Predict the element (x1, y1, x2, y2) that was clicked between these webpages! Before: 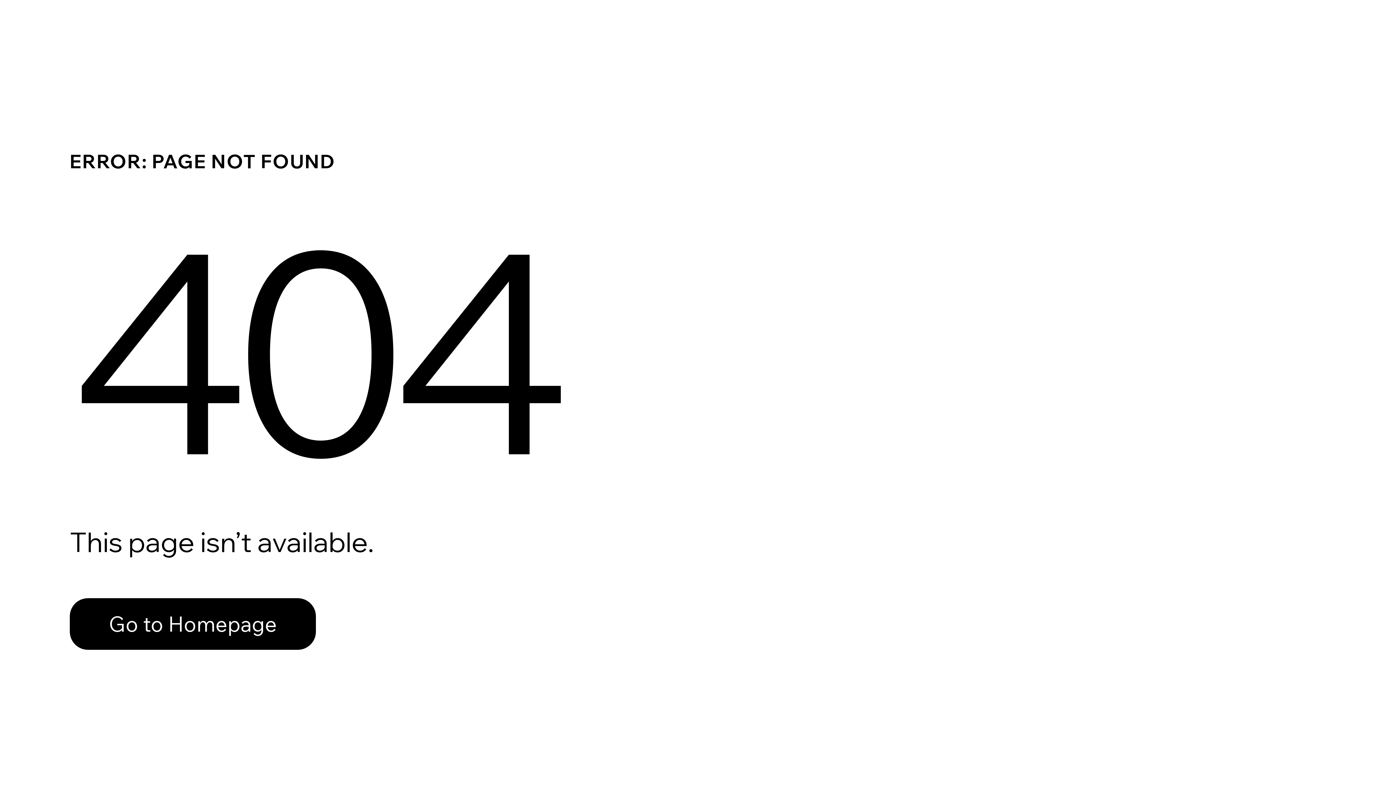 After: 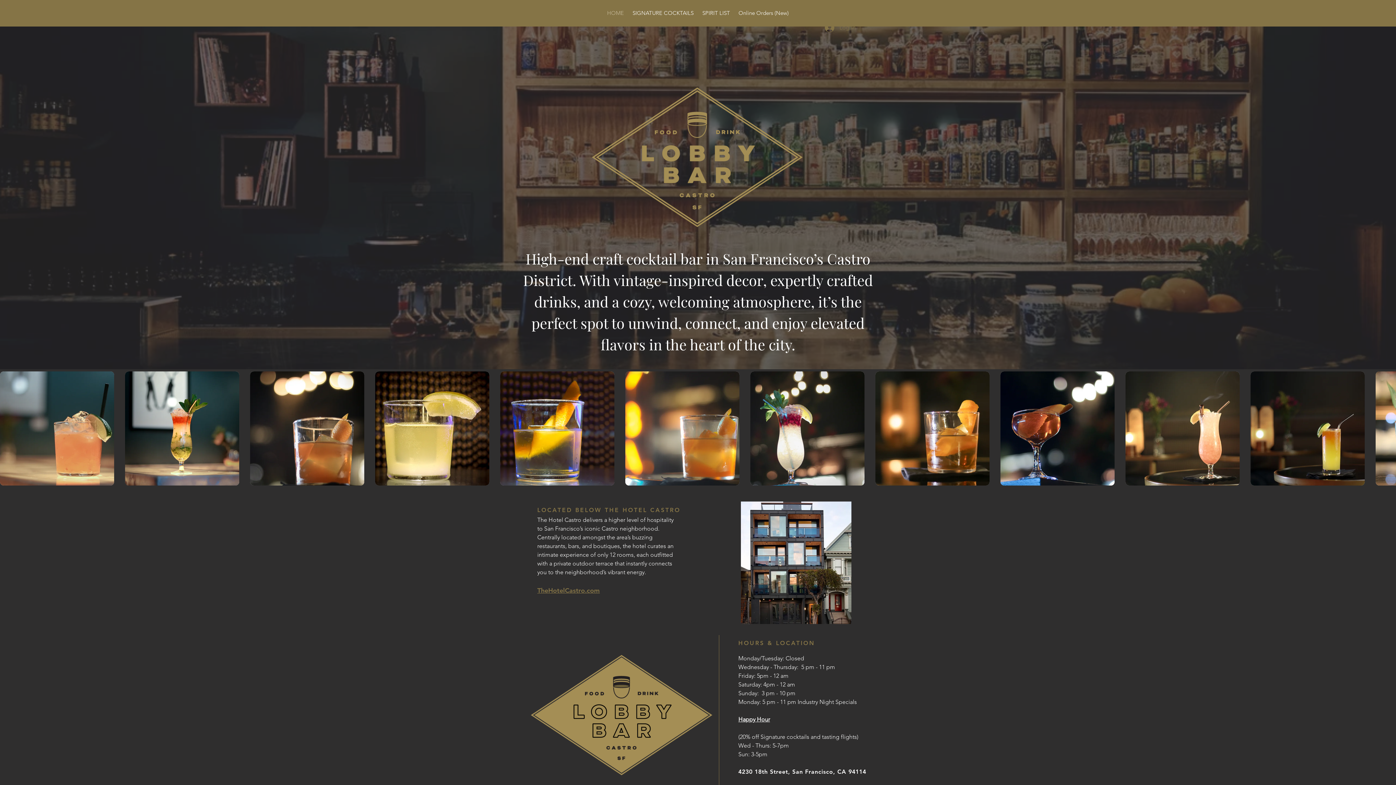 Action: bbox: (69, 598, 316, 650) label: Go to Homepage